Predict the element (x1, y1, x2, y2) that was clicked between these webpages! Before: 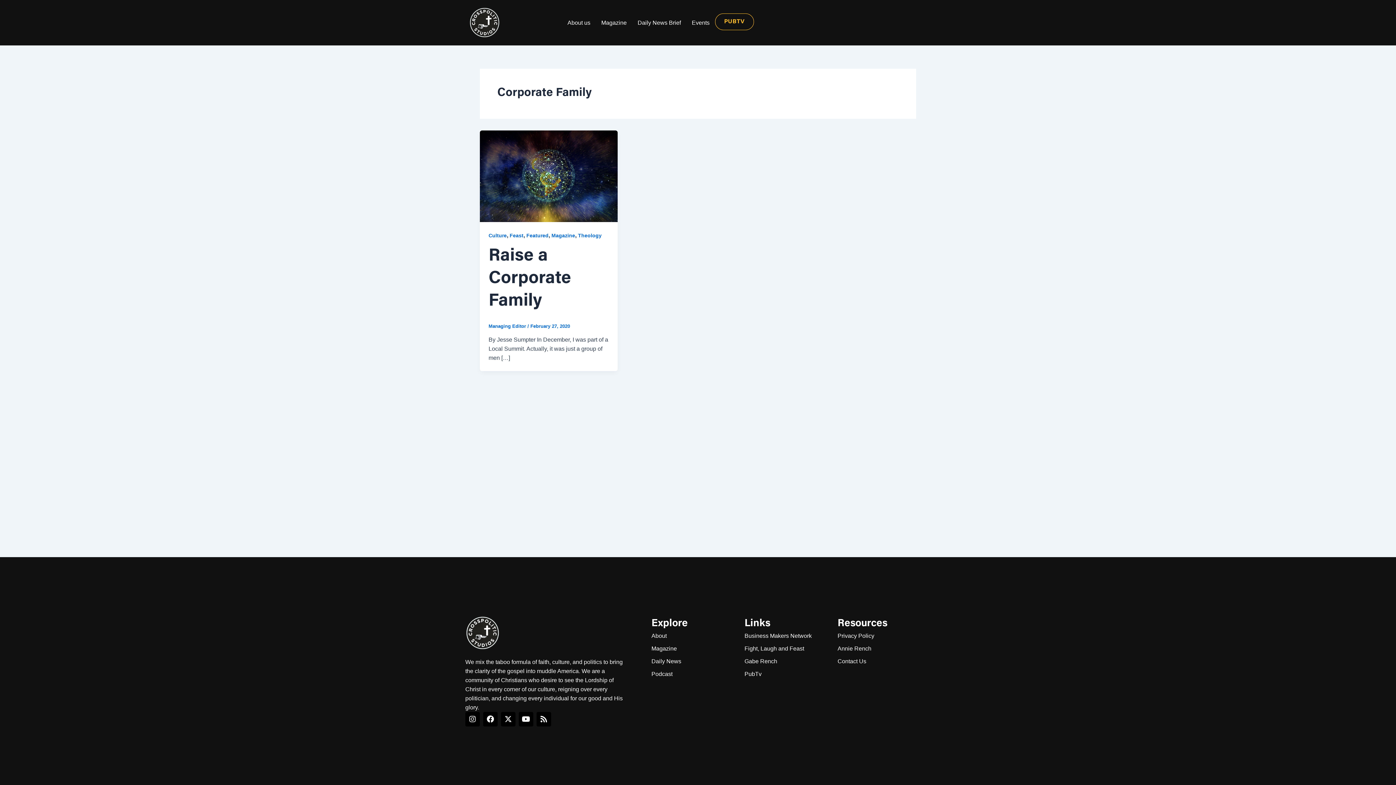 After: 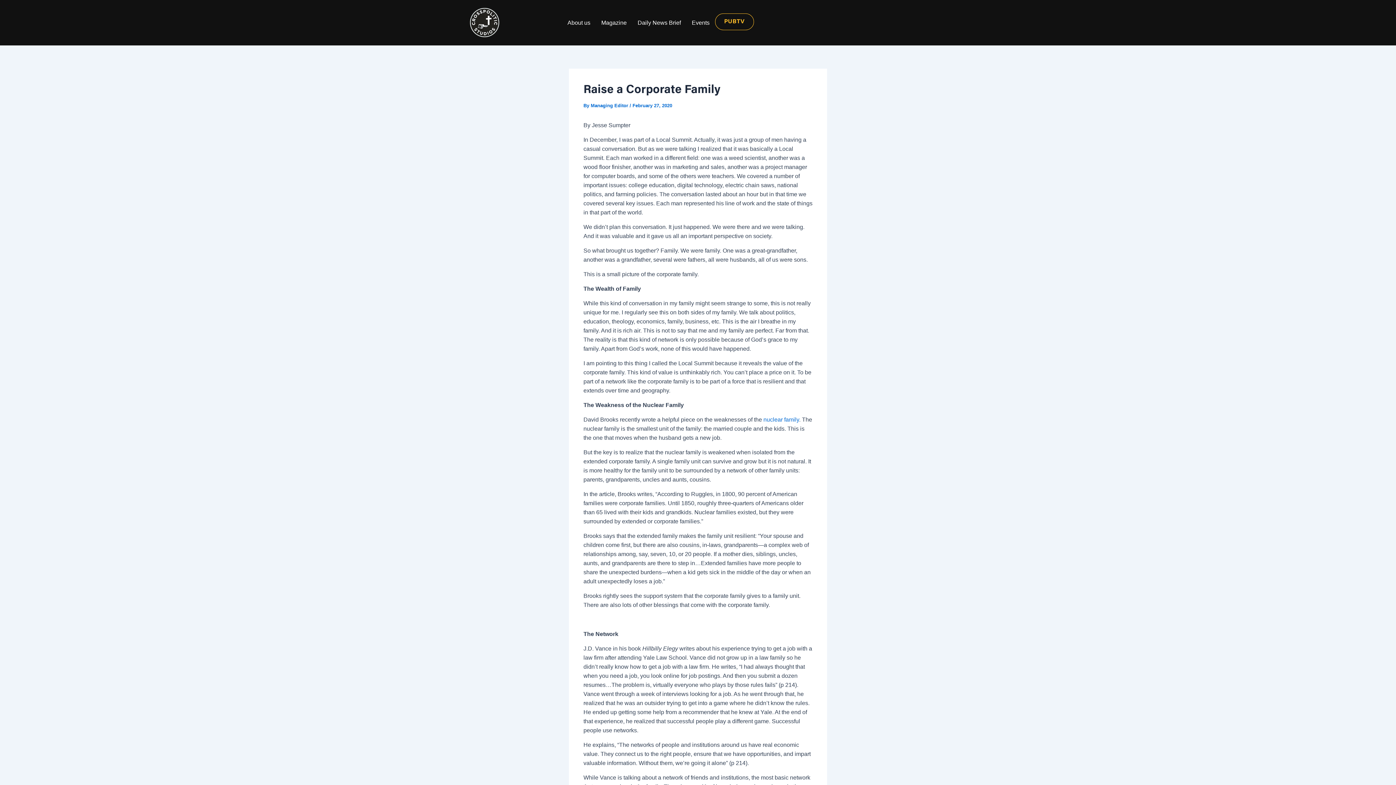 Action: bbox: (488, 247, 571, 310) label: Raise a Corporate Family